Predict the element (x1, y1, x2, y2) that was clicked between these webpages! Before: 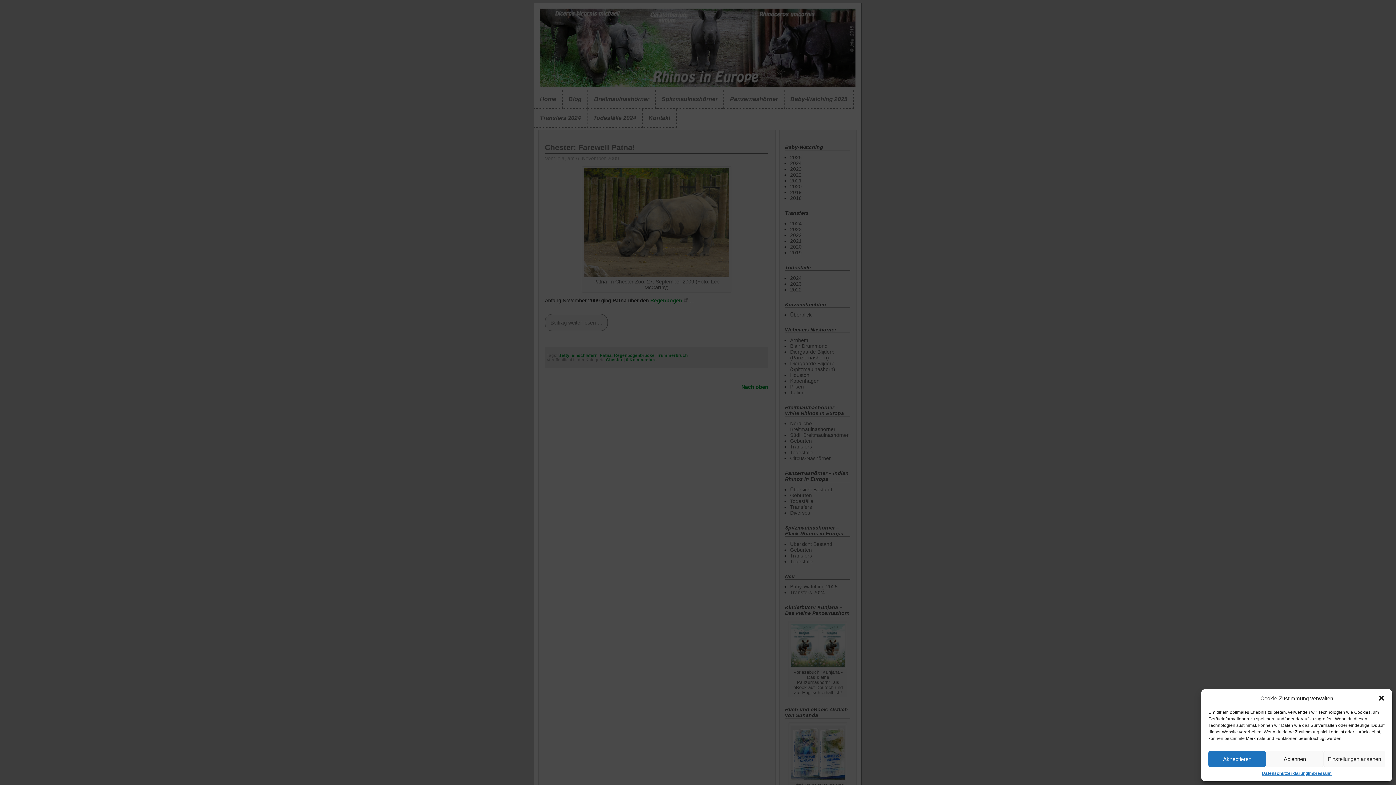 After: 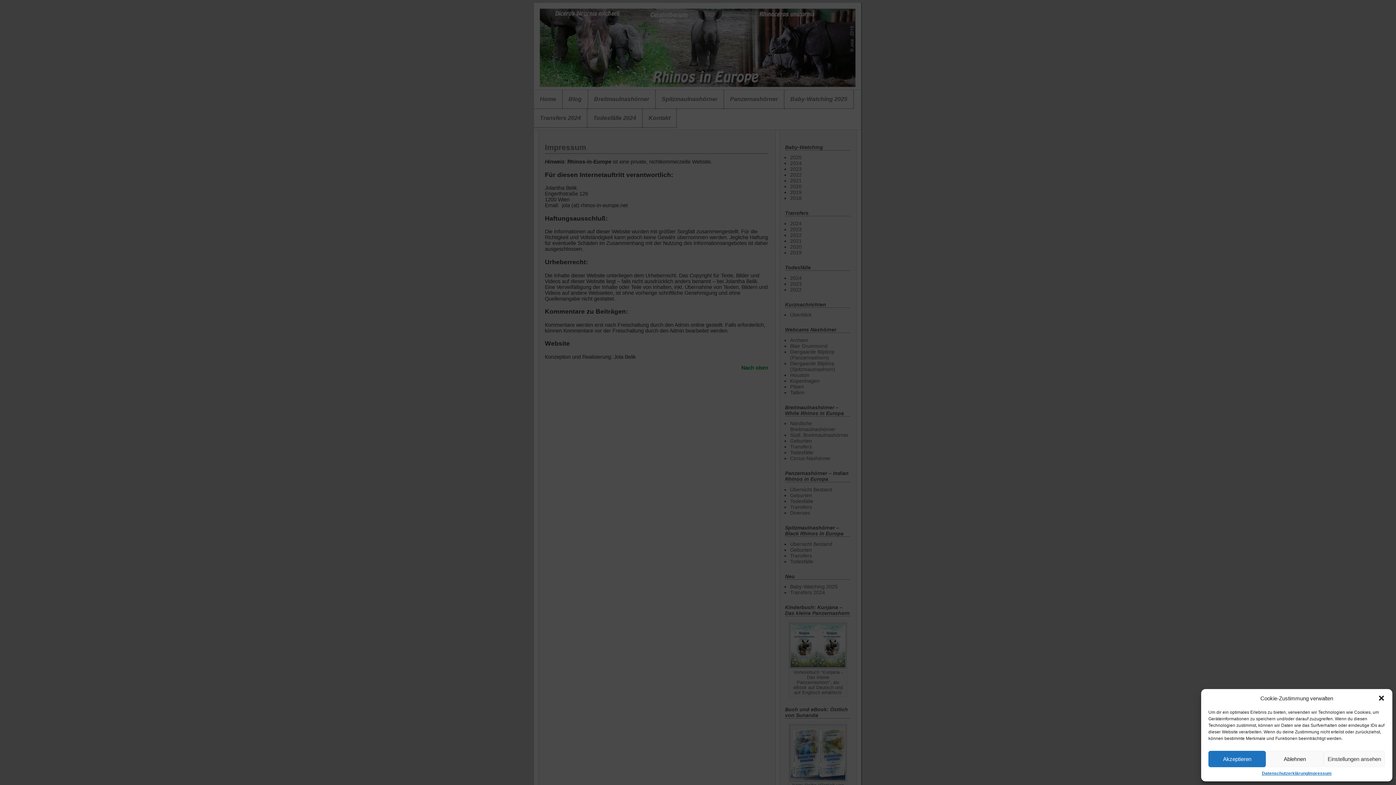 Action: label: Impressum bbox: (1308, 771, 1331, 776)